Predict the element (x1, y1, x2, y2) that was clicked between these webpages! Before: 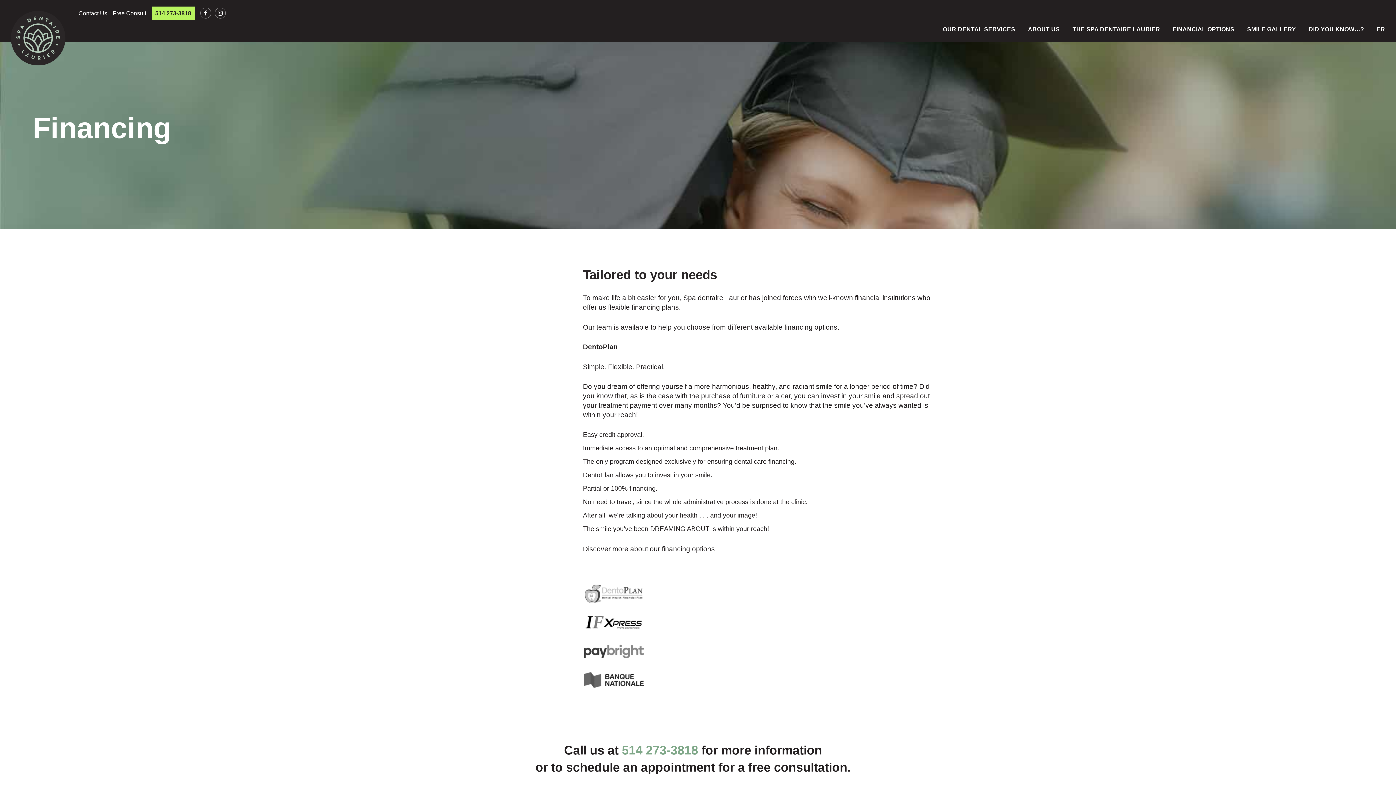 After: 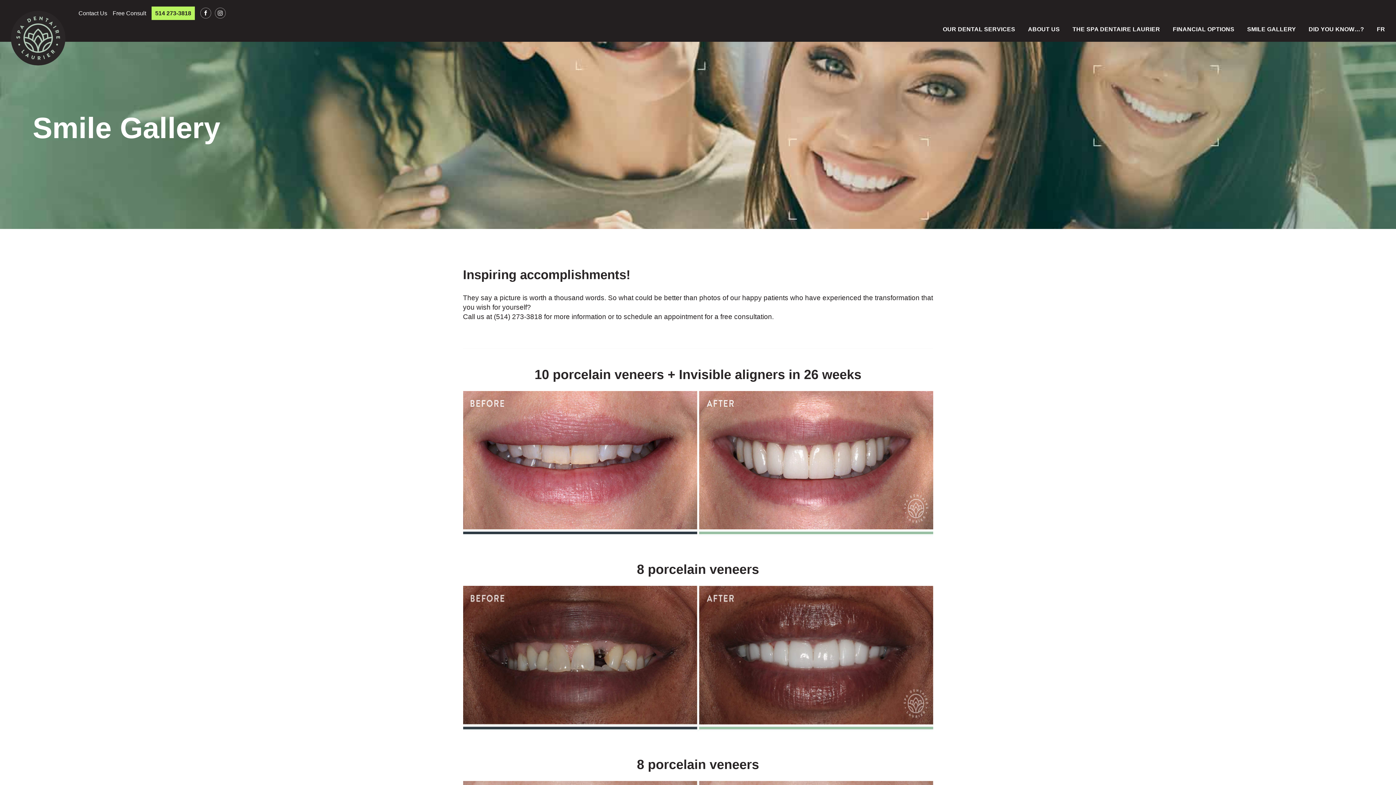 Action: label: SMILE GALLERY bbox: (1247, 25, 1296, 36)